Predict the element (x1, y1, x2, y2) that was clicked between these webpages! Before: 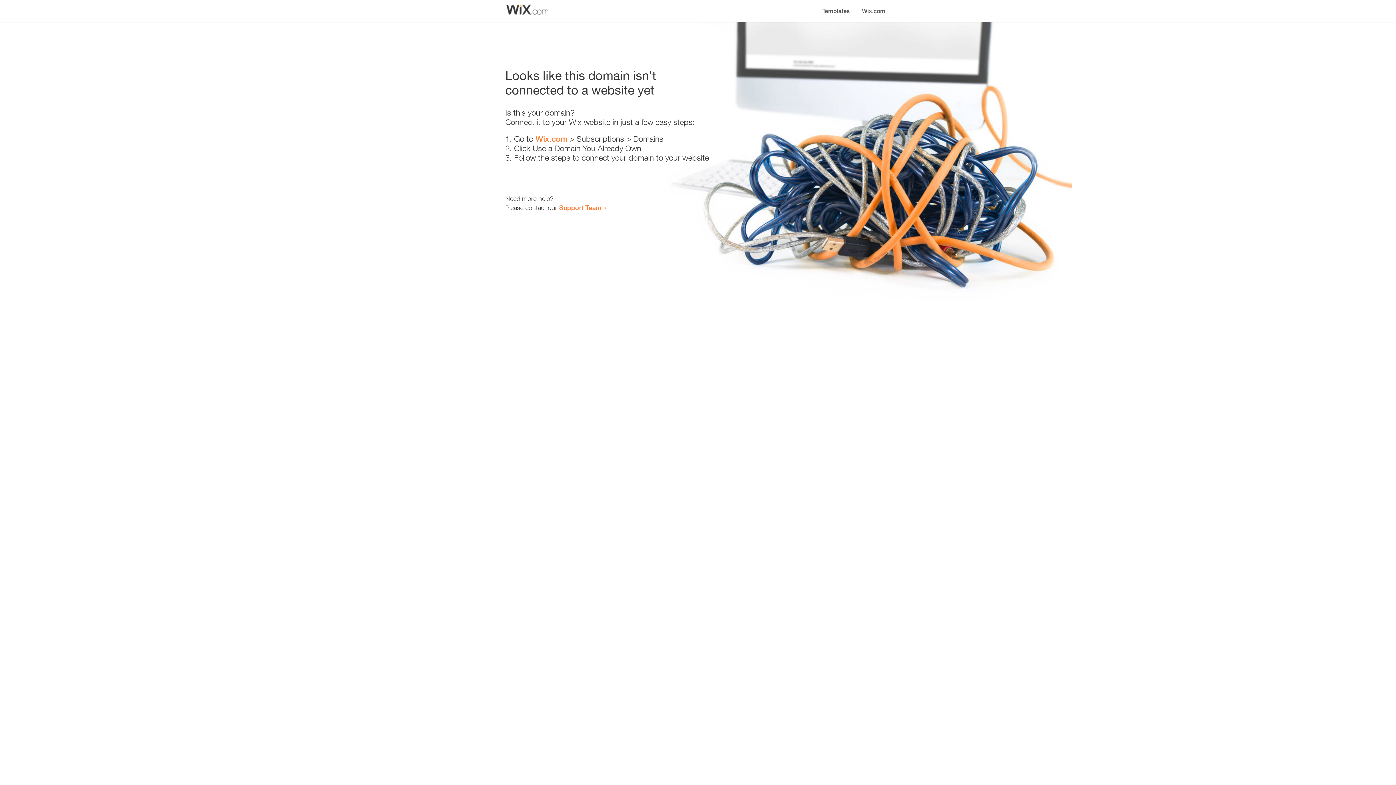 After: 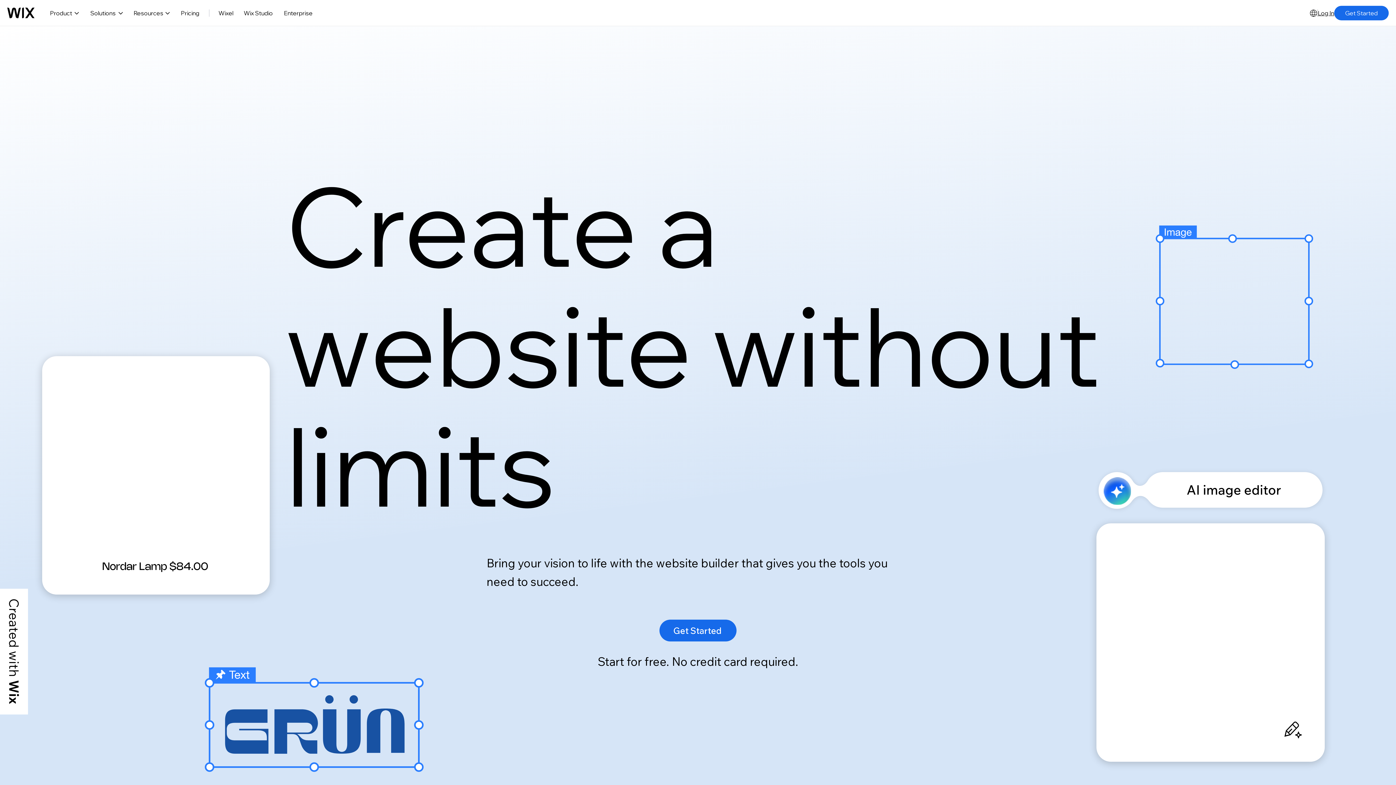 Action: bbox: (856, 0, 890, 14) label: Wix.com